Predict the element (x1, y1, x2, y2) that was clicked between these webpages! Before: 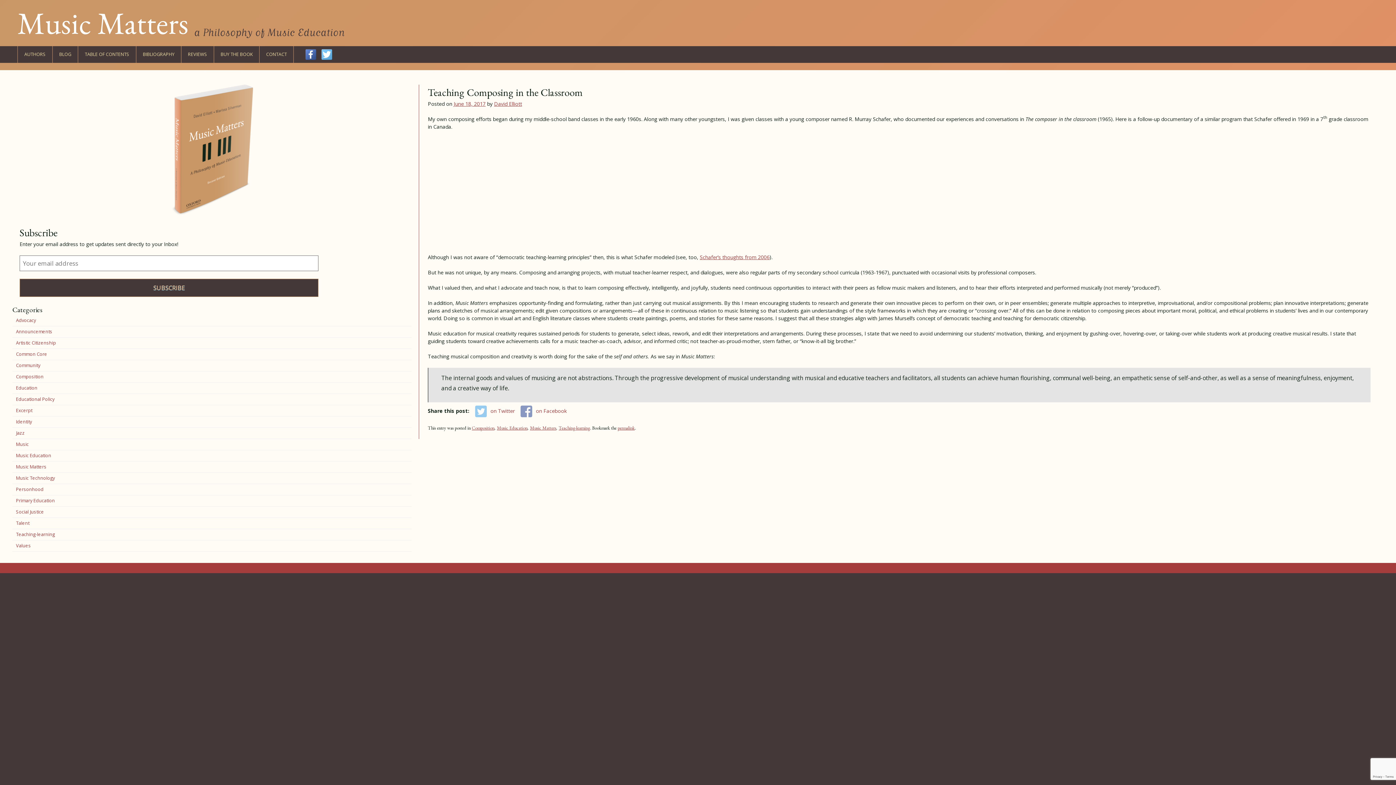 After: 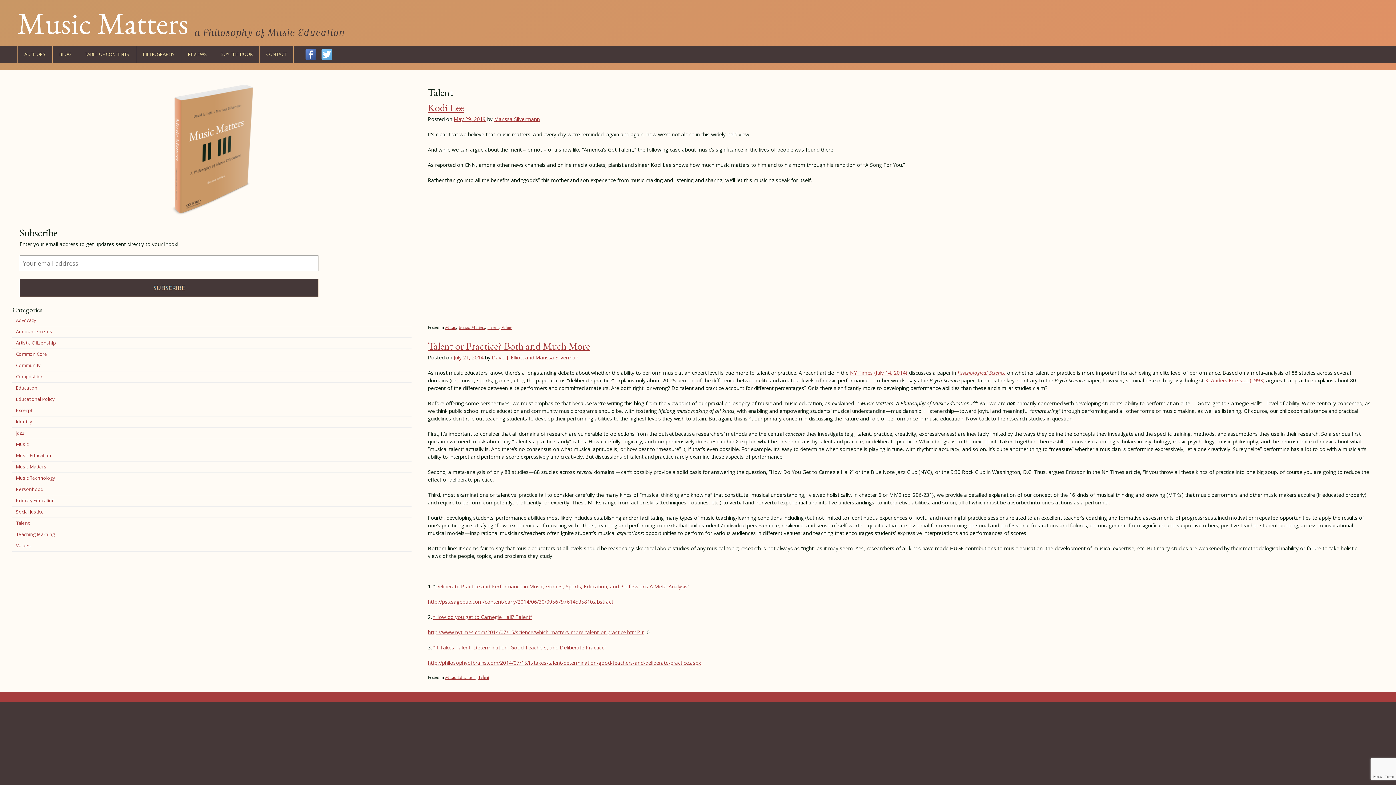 Action: label: Talent bbox: (12, 518, 411, 529)